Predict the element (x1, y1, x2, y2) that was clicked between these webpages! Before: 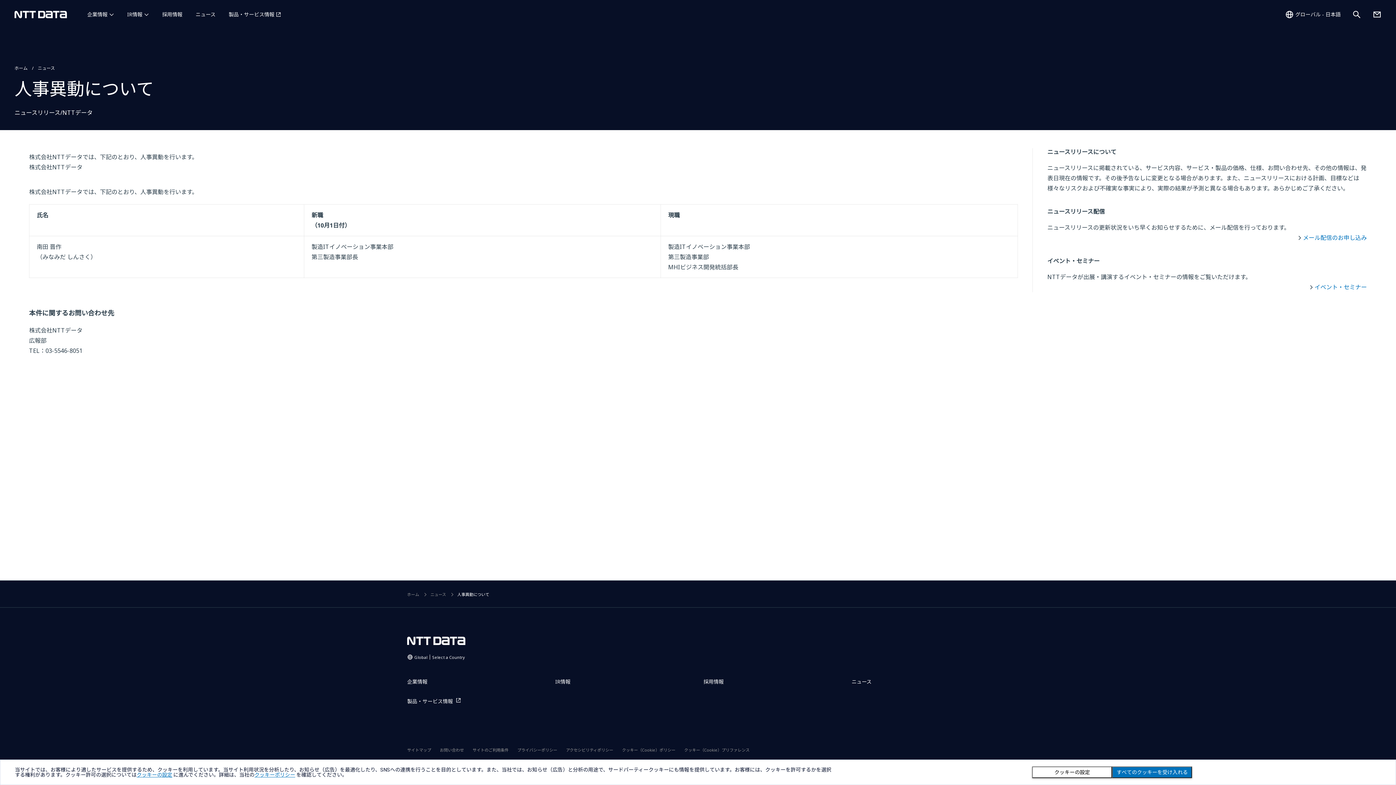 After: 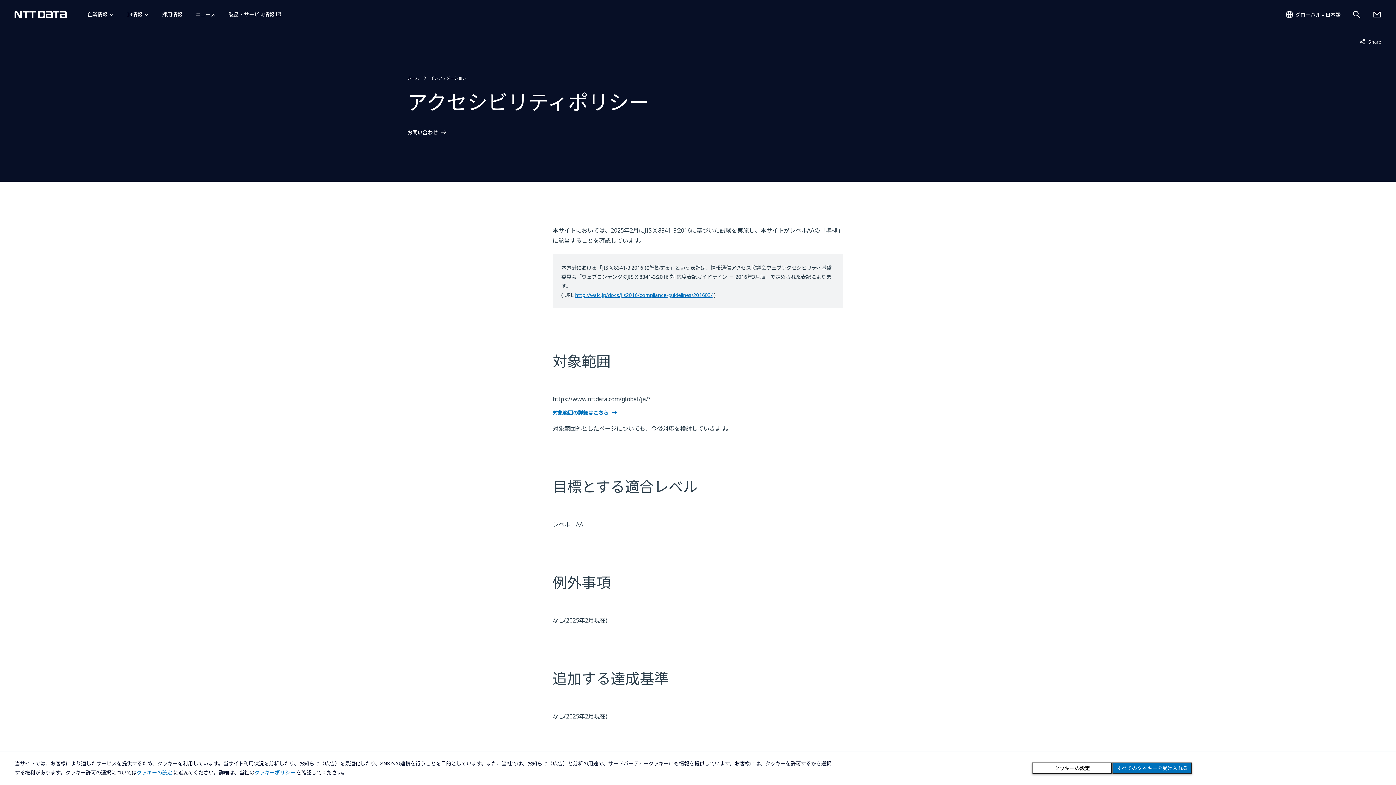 Action: bbox: (566, 747, 613, 753) label: アクセシビリティポリシー